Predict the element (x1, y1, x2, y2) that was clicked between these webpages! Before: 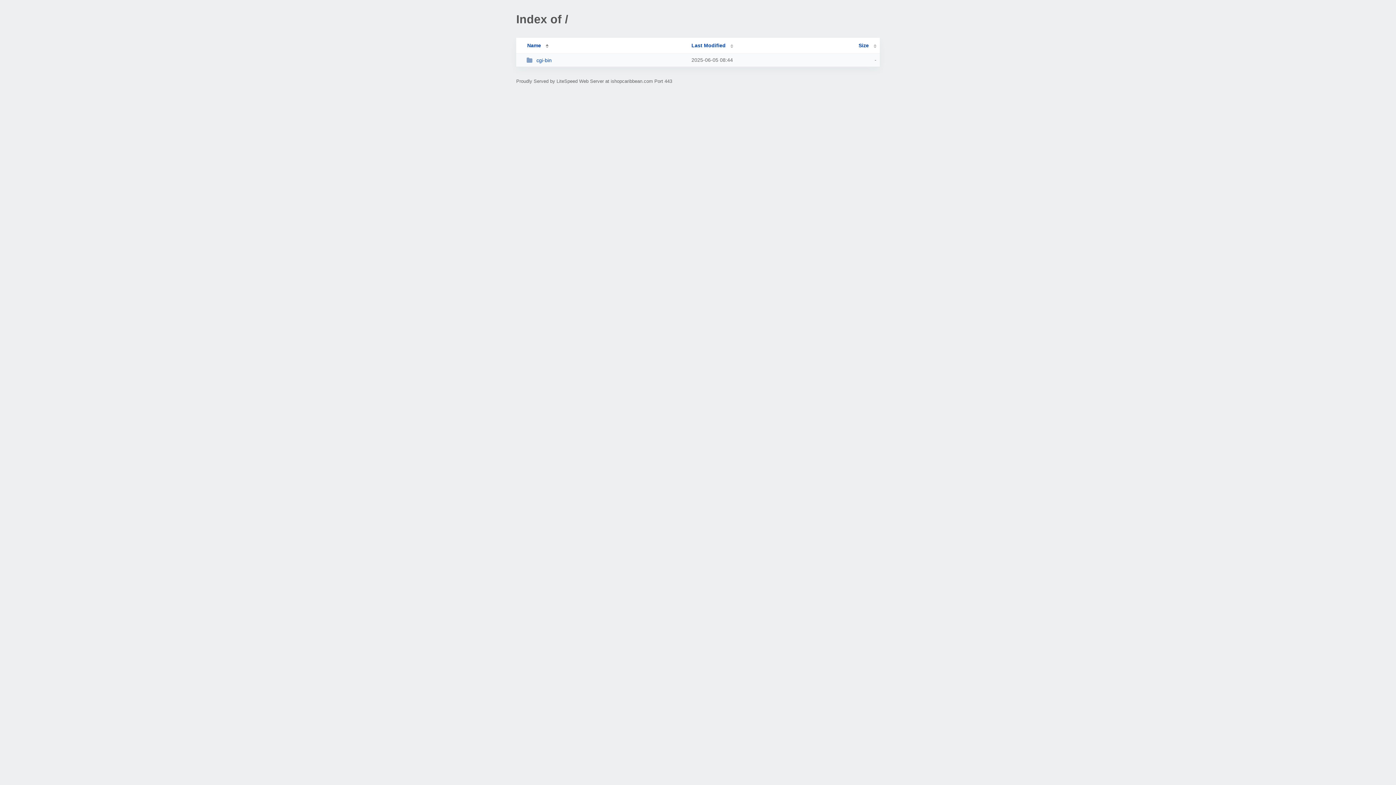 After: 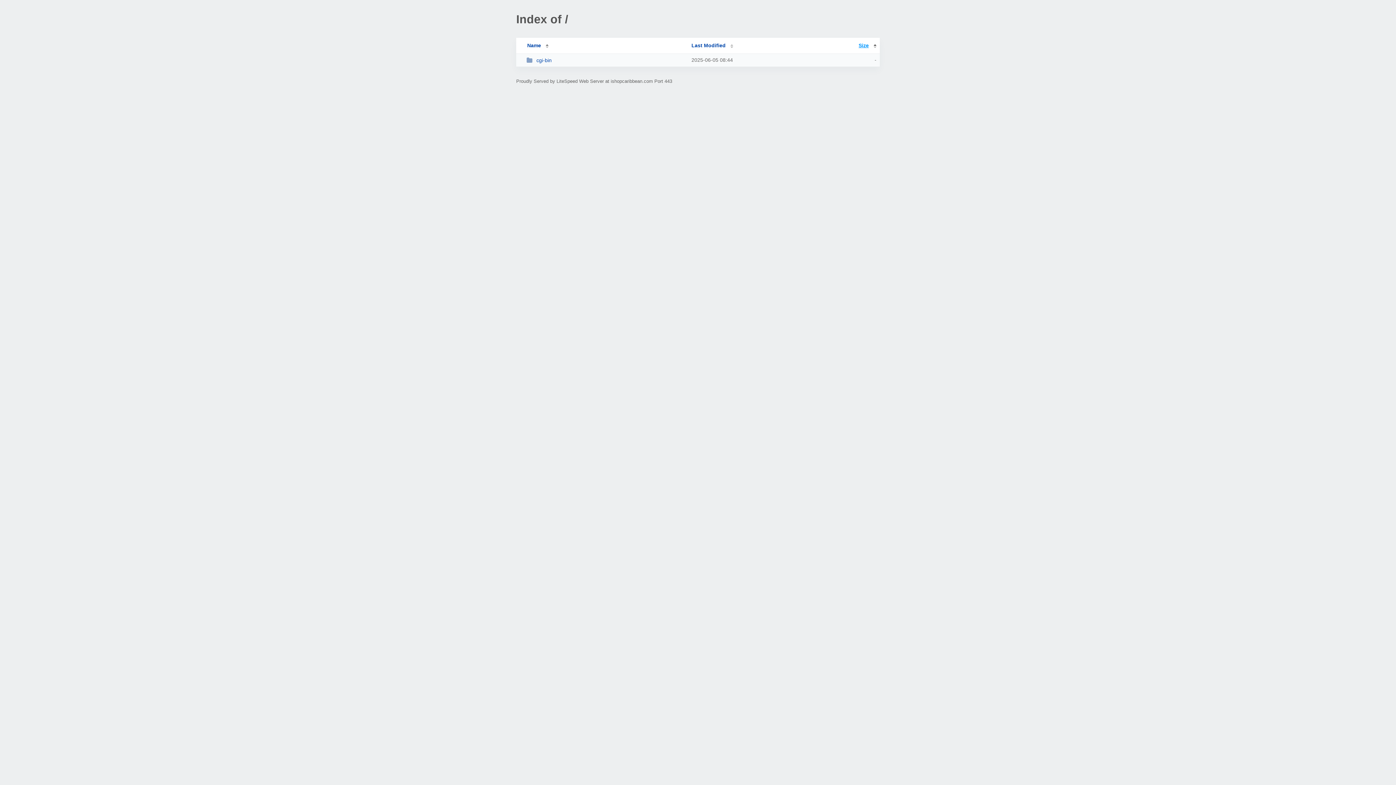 Action: label: Size bbox: (858, 42, 876, 48)